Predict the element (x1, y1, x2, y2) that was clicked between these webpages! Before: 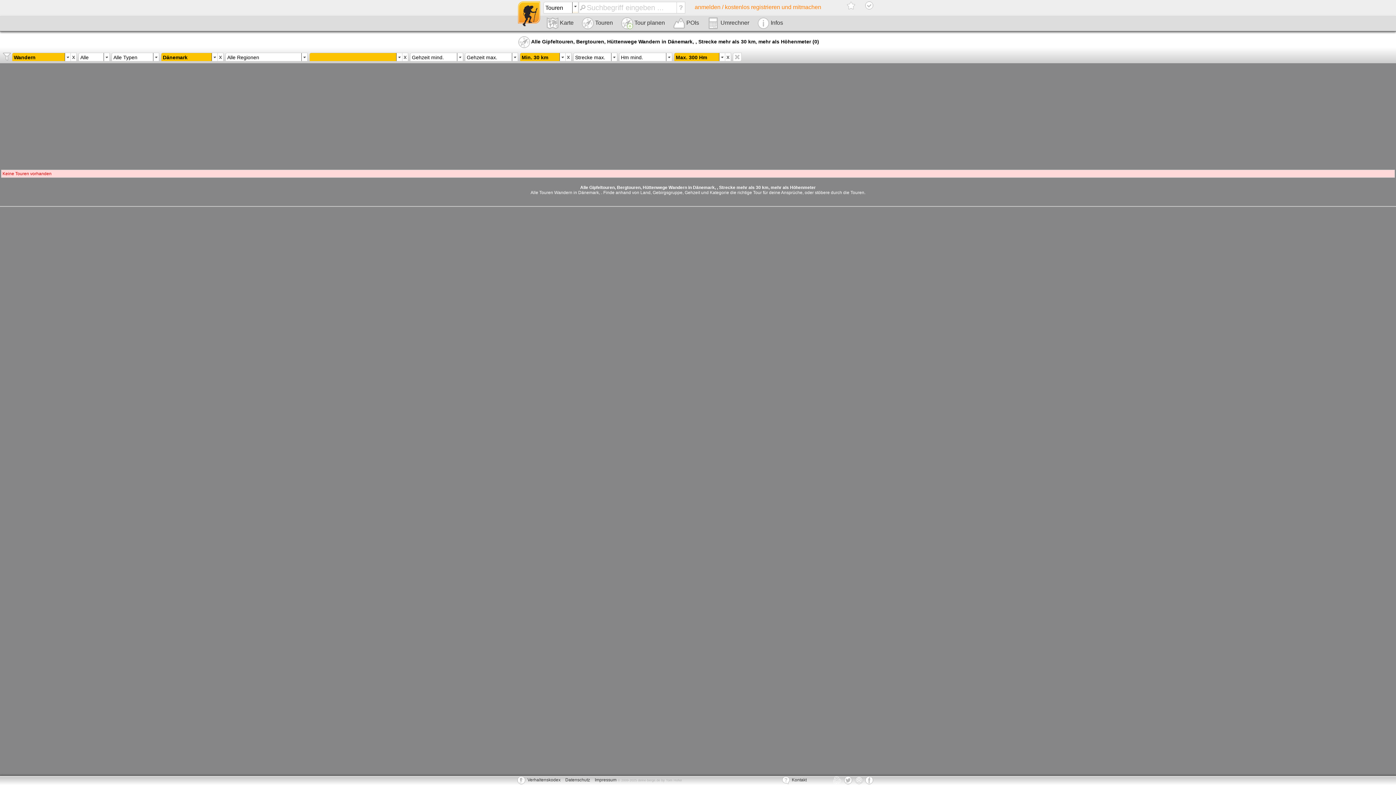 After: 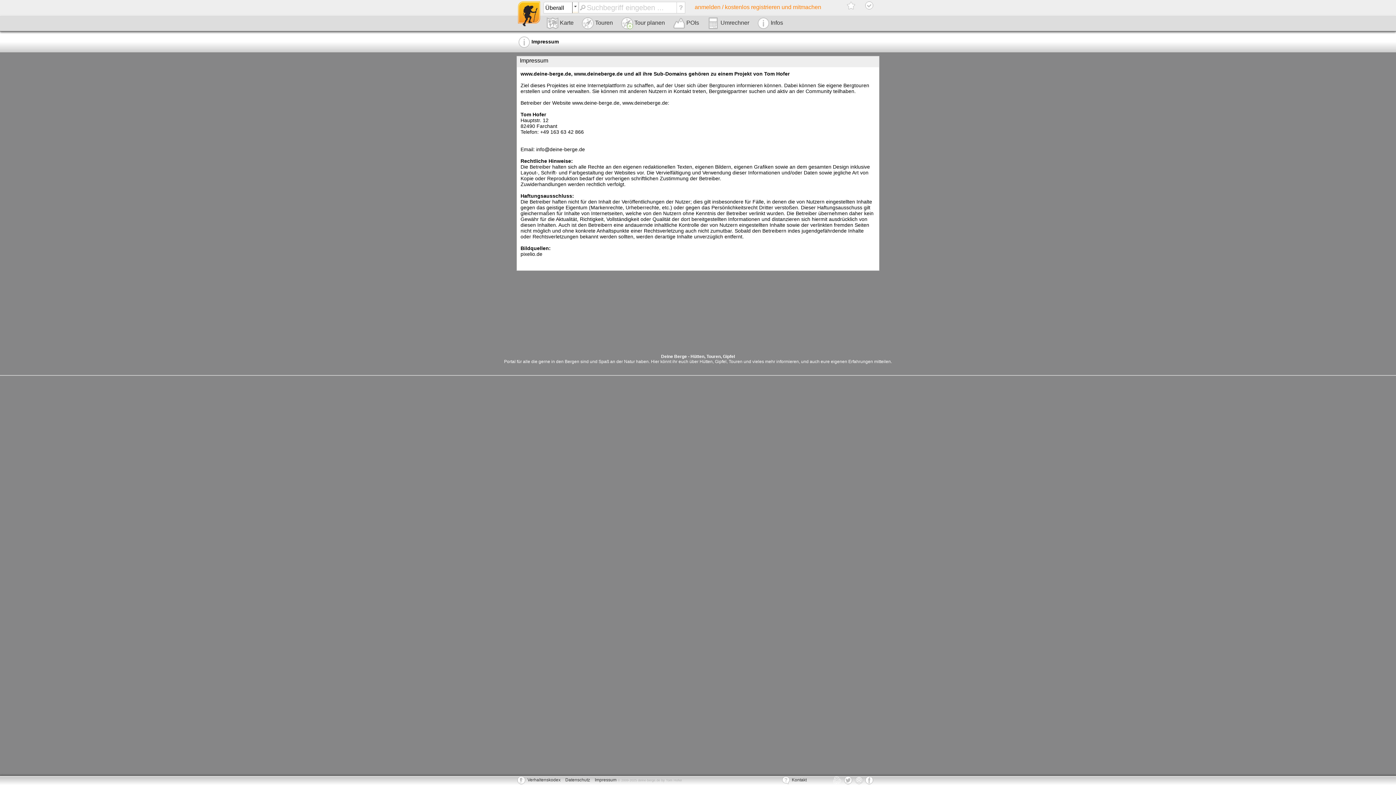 Action: bbox: (594, 777, 616, 782) label: Impressum